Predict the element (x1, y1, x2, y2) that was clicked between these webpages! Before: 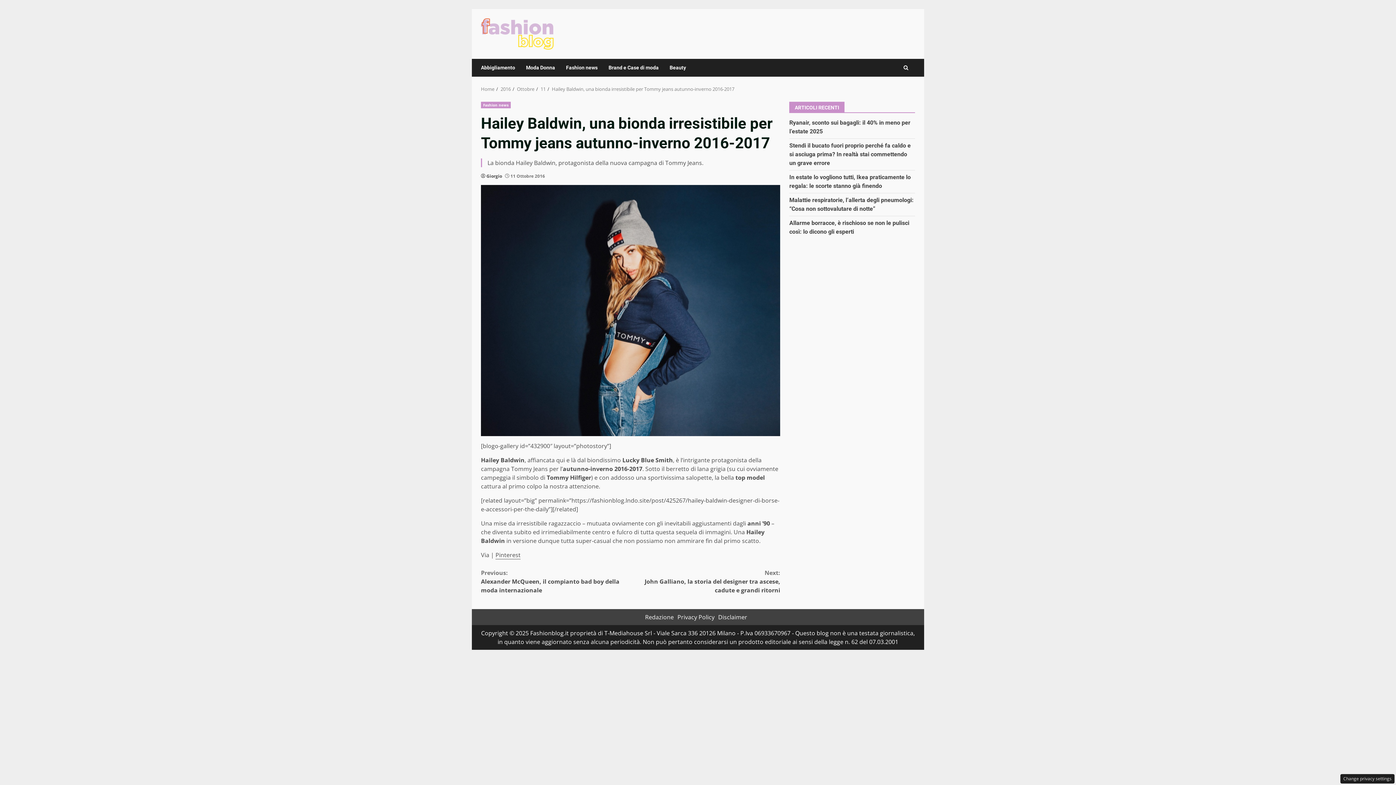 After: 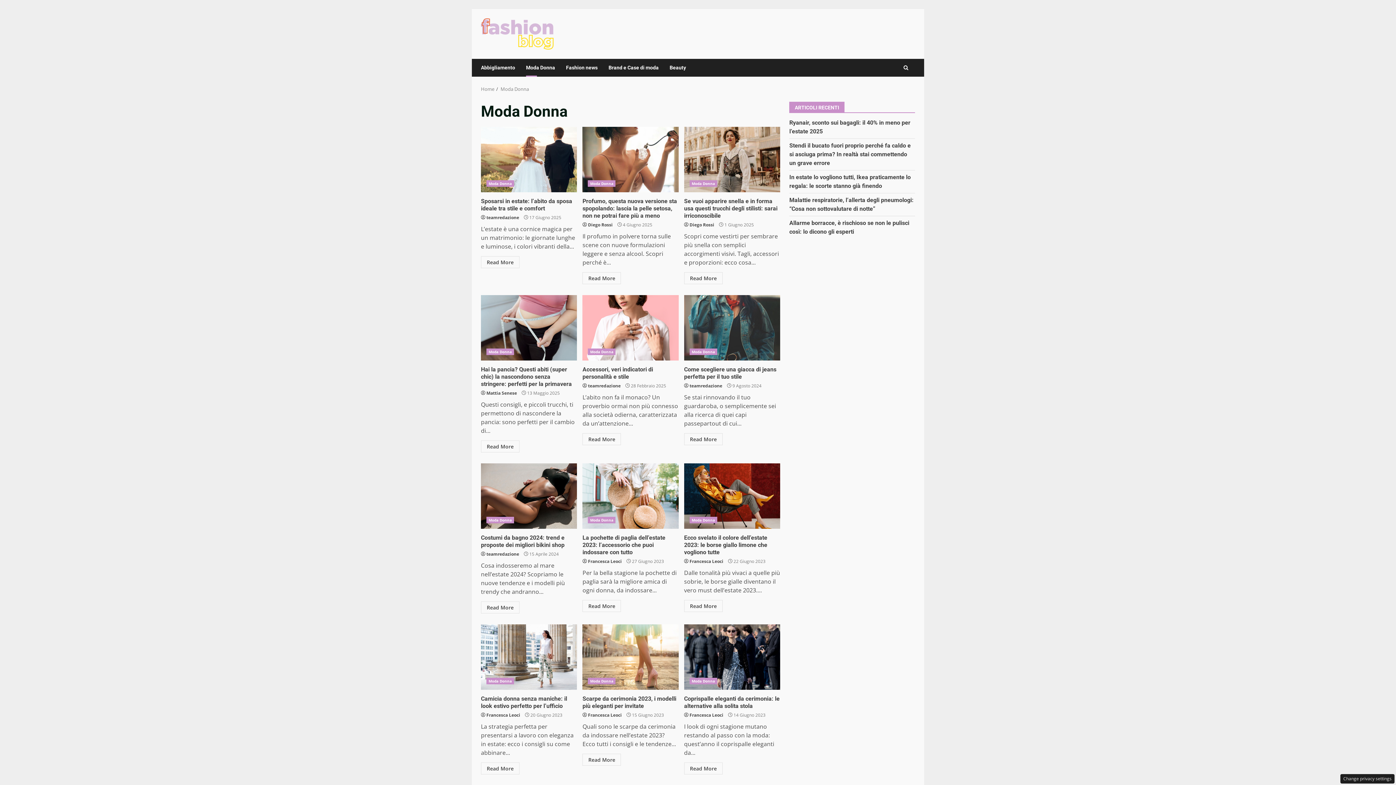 Action: bbox: (520, 58, 560, 76) label: Moda Donna